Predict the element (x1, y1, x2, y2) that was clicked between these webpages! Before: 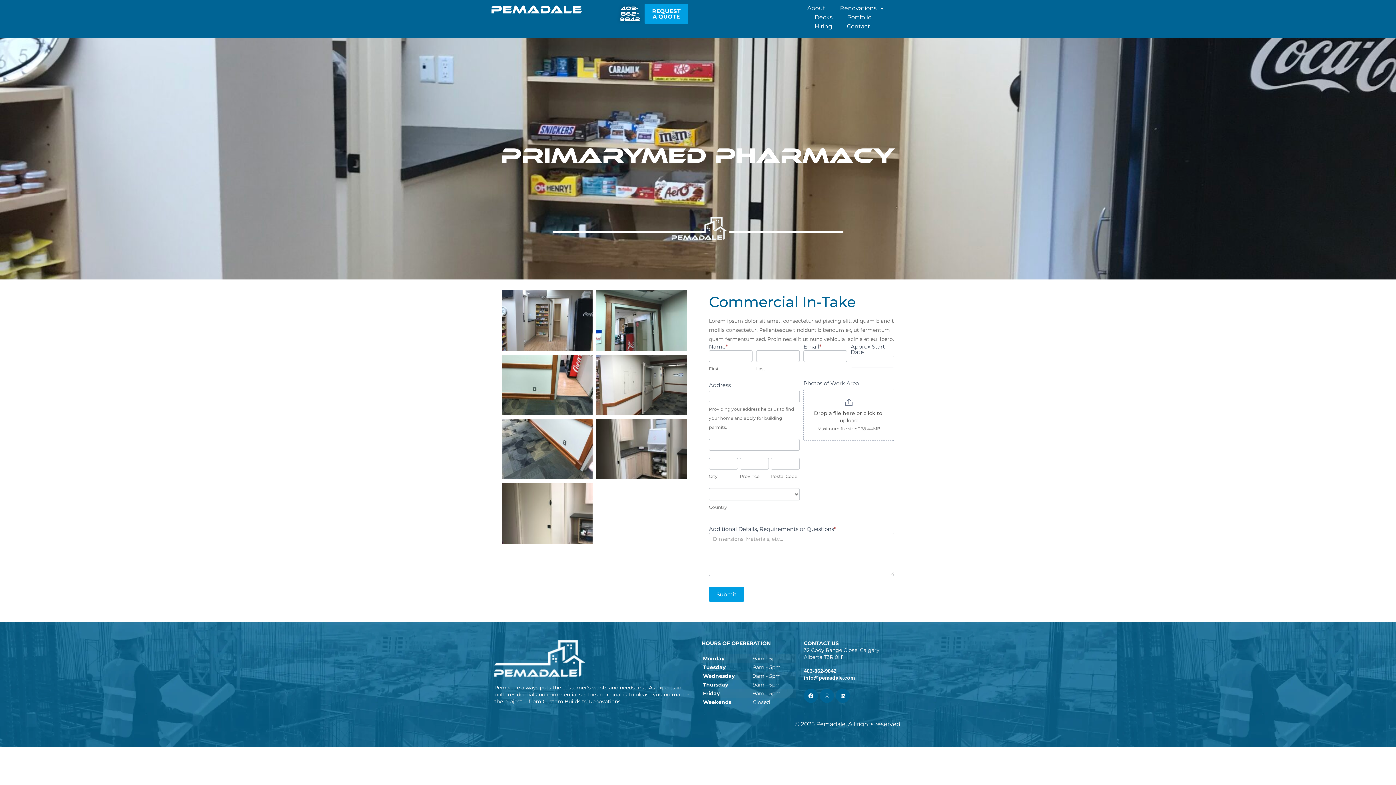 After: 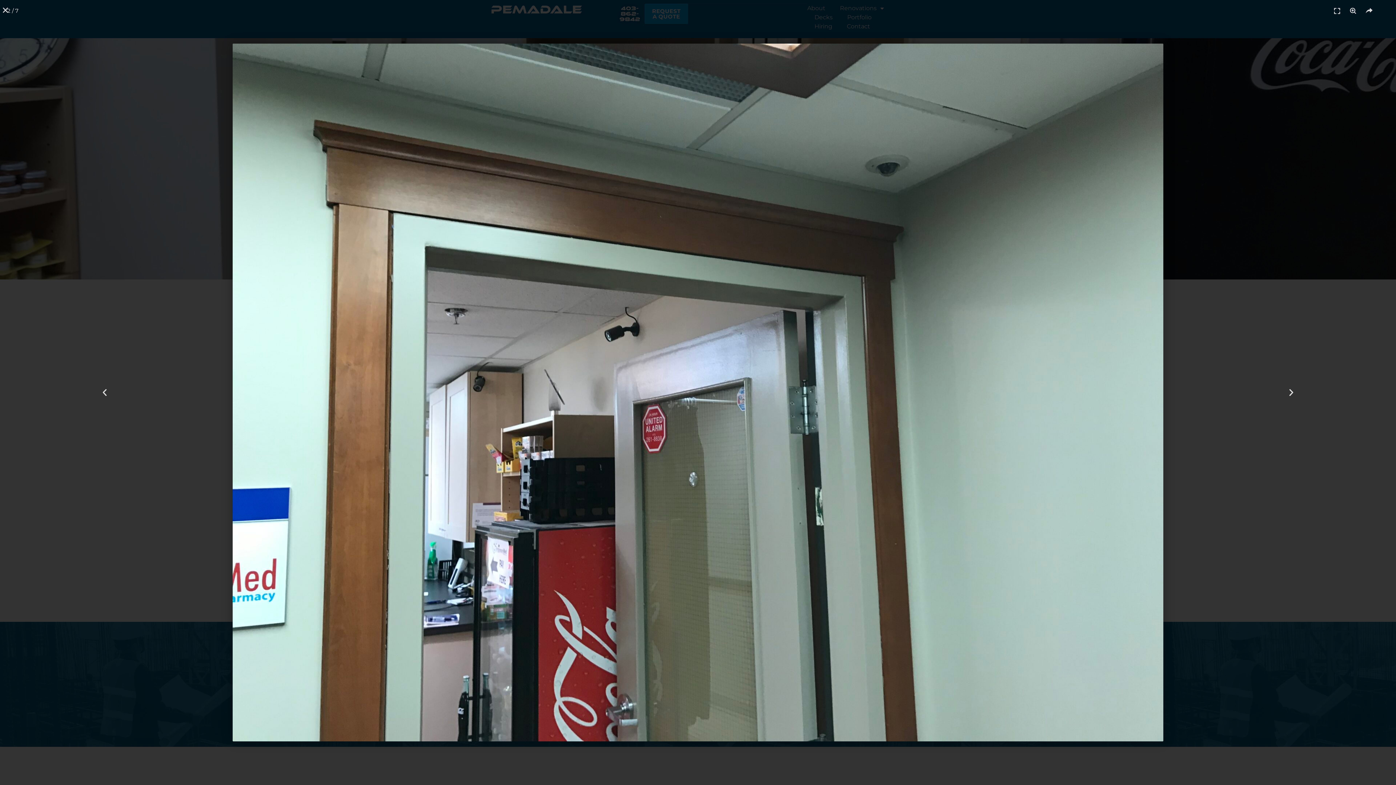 Action: bbox: (596, 290, 687, 351)